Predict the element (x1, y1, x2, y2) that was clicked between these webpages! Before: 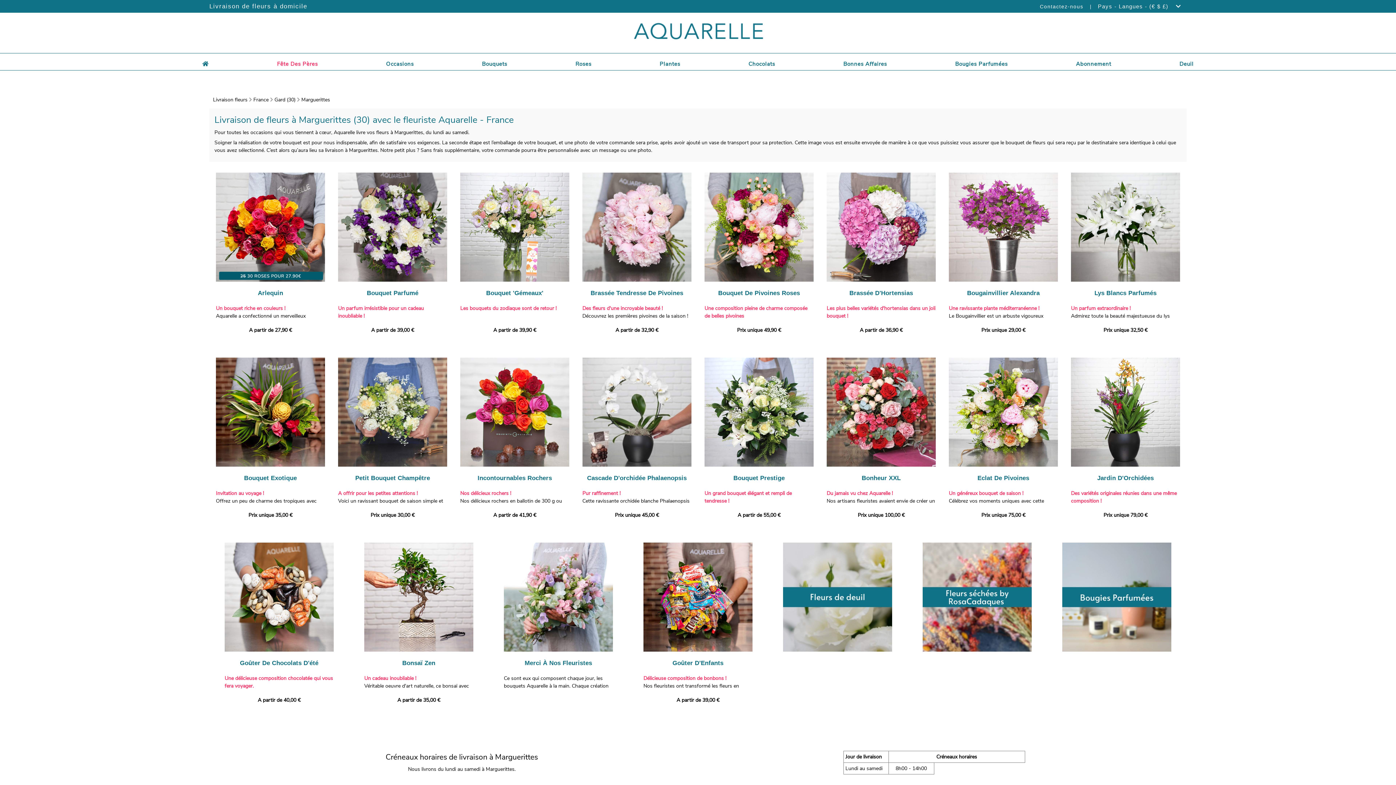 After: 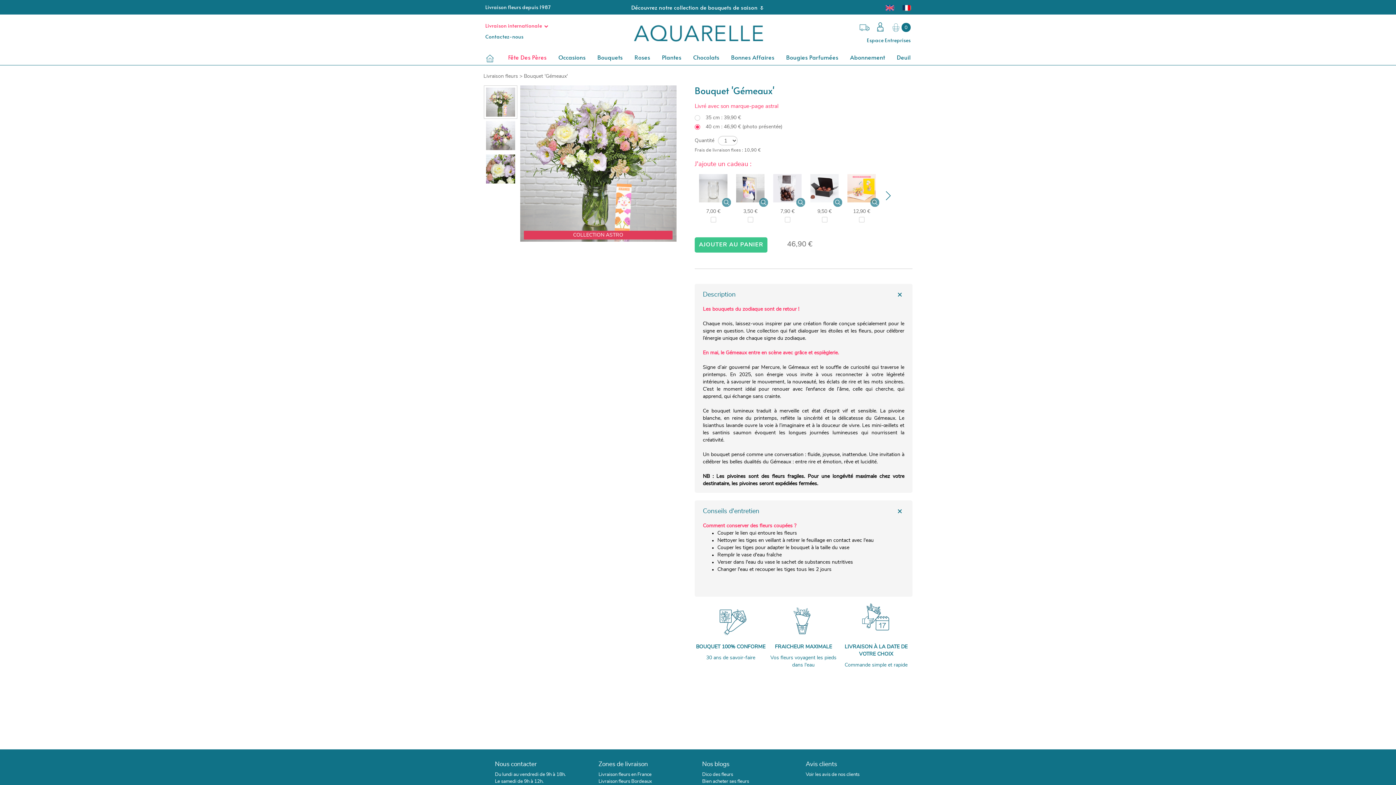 Action: bbox: (460, 223, 569, 334) label: Bouquet 'Gémeaux'
Les bouquets du zodiaque sont de retour !

Chaque mois, laissez-vous inspirer par une création florale conçue spécialement pour le signe en question. Une collection qui fait dialoguer les étoiles et les fleurs, pour célébrer l’énergie unique de chaque signe du zodiaque.

En mai, le Gémeaux entre en scène avec grâce et espièglerie.

Signe d’air gouverné par Mercure, le Gémeaux est le souffle de curiosité qui traverse le printemps. En 2025, son énergie vous invite à vous reconnecter à votre légèreté intérieure, à savourer le mouvement, la nouveauté, les éclats de rire et les mots sincères. C’est le moment idéal pour renouer avec l’enfance de l’âme, celle qui cherche, qui apprend, qui échange sans crainte.

Ce bouquet lumineux traduit à merveille cet état d’esprit vif et sensible. La pivoine blanche, en reine du printemps, reflète la sincérité et la délicatesse du Gémeaux. Le lisianthus lavande ouvre la voie à l’imaginaire et à la douceur de vivre. Les mini-œillets et les santinis saumon évoquent les longues journées lumineuses qui nourrissent la créativité.

Un bouquet pensé comme une conversation : fluide, joyeuse, inattendue. Une invitation à célébrer les belles dualités du Gémeaux : entre rire et émotion, rêve et lucidité.

NB : Les pivoines sont des fleurs fragiles. Pour une longévité maximale chez votre destinataire, les pivoines seront expédiées fermées.
A partir de 39,90 €